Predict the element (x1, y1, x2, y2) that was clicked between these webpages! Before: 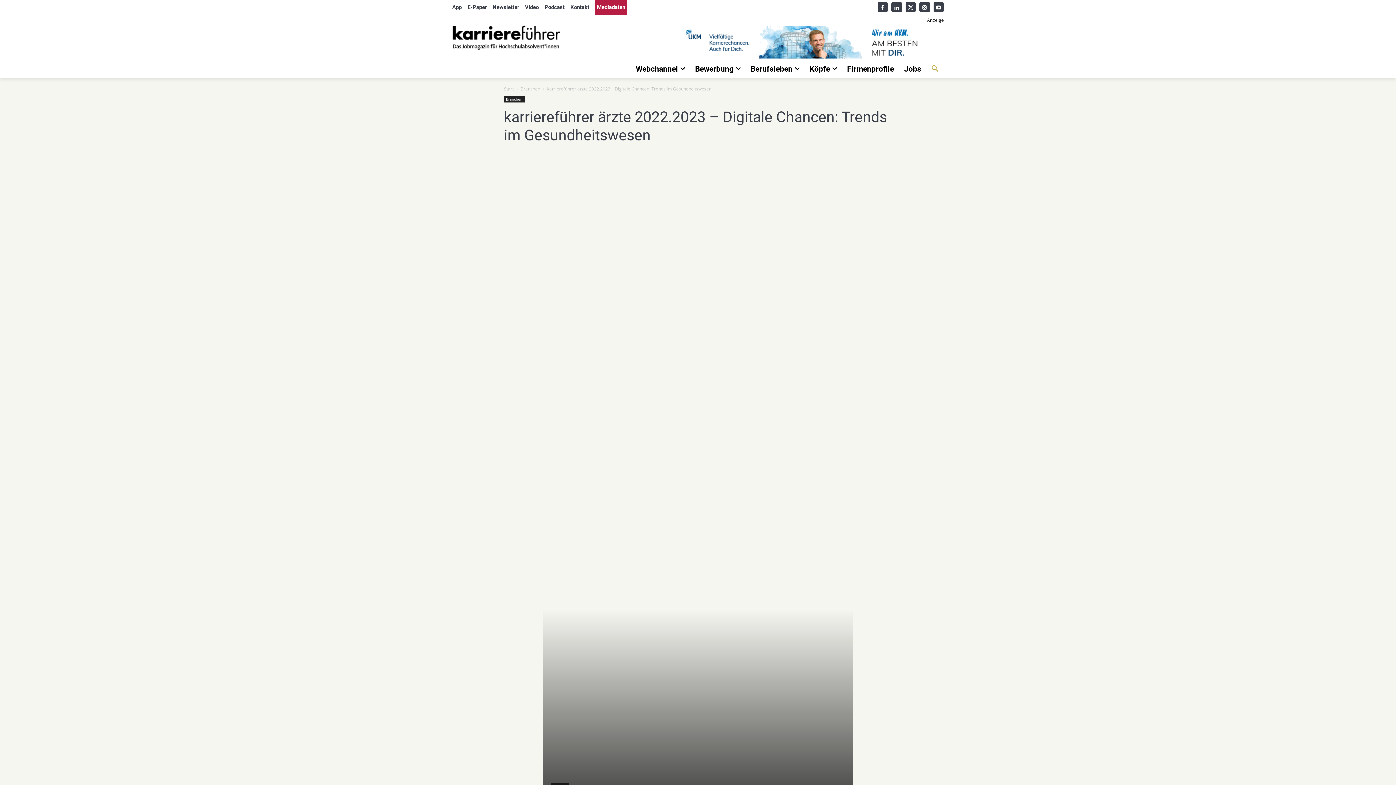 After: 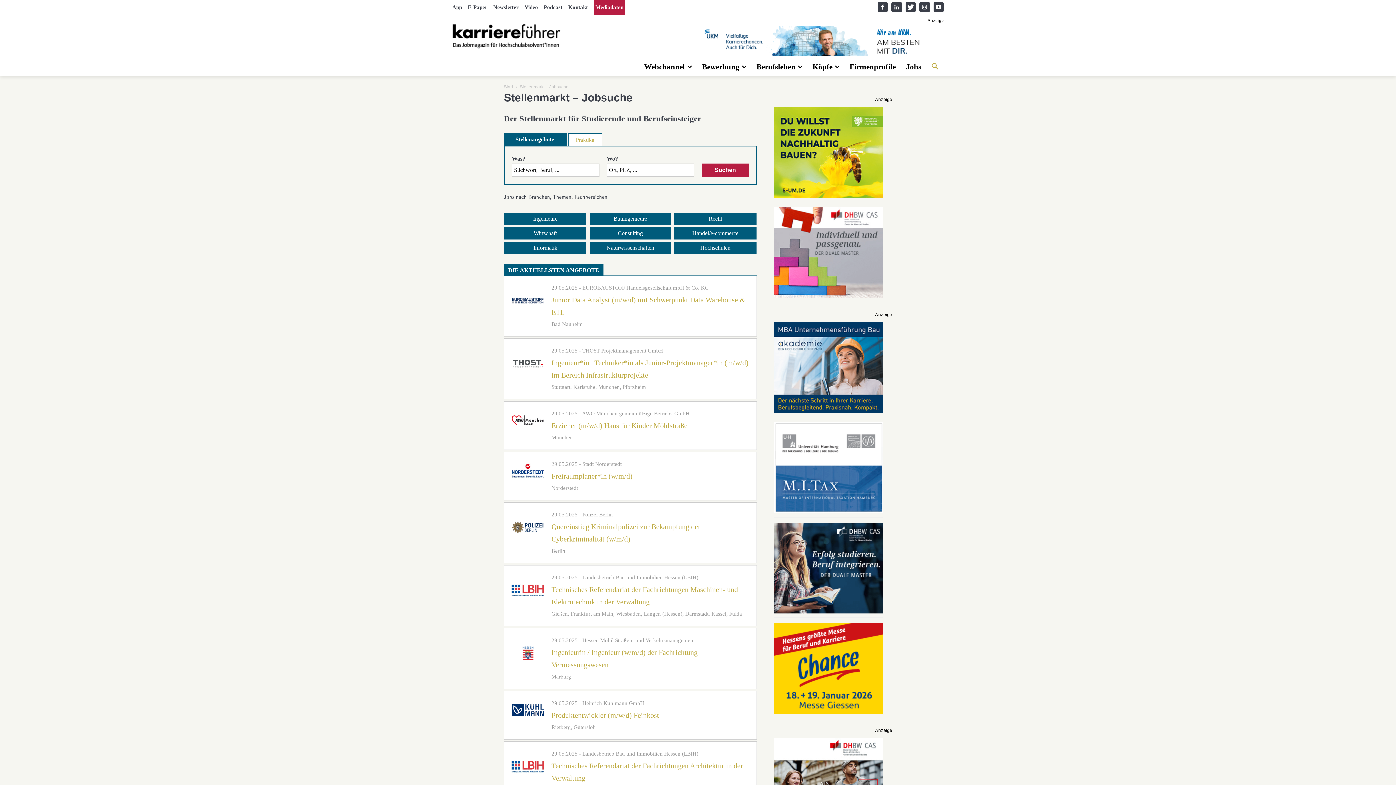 Action: bbox: (899, 60, 926, 77) label: Jobs